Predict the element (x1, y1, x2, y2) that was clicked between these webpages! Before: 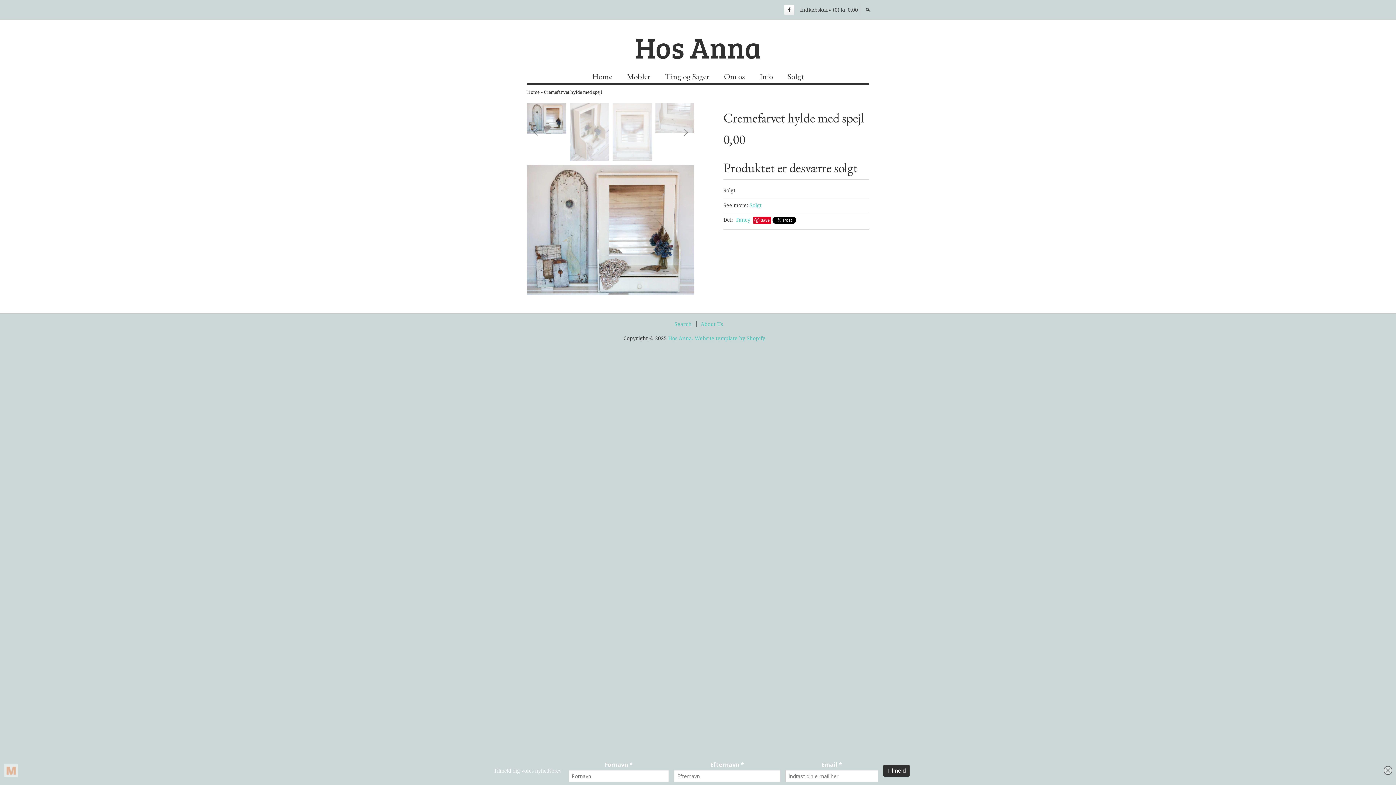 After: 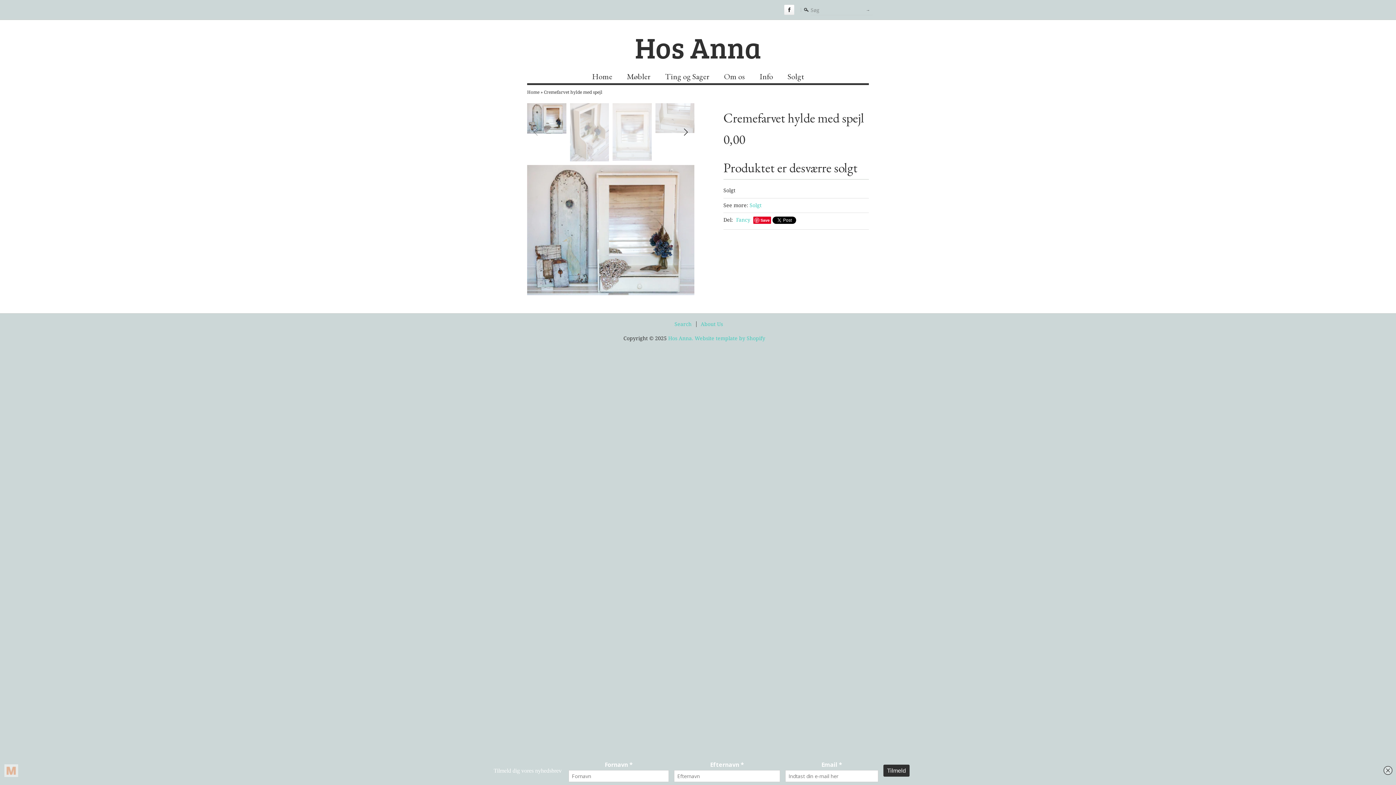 Action: bbox: (864, 2, 871, 17) label: Søg